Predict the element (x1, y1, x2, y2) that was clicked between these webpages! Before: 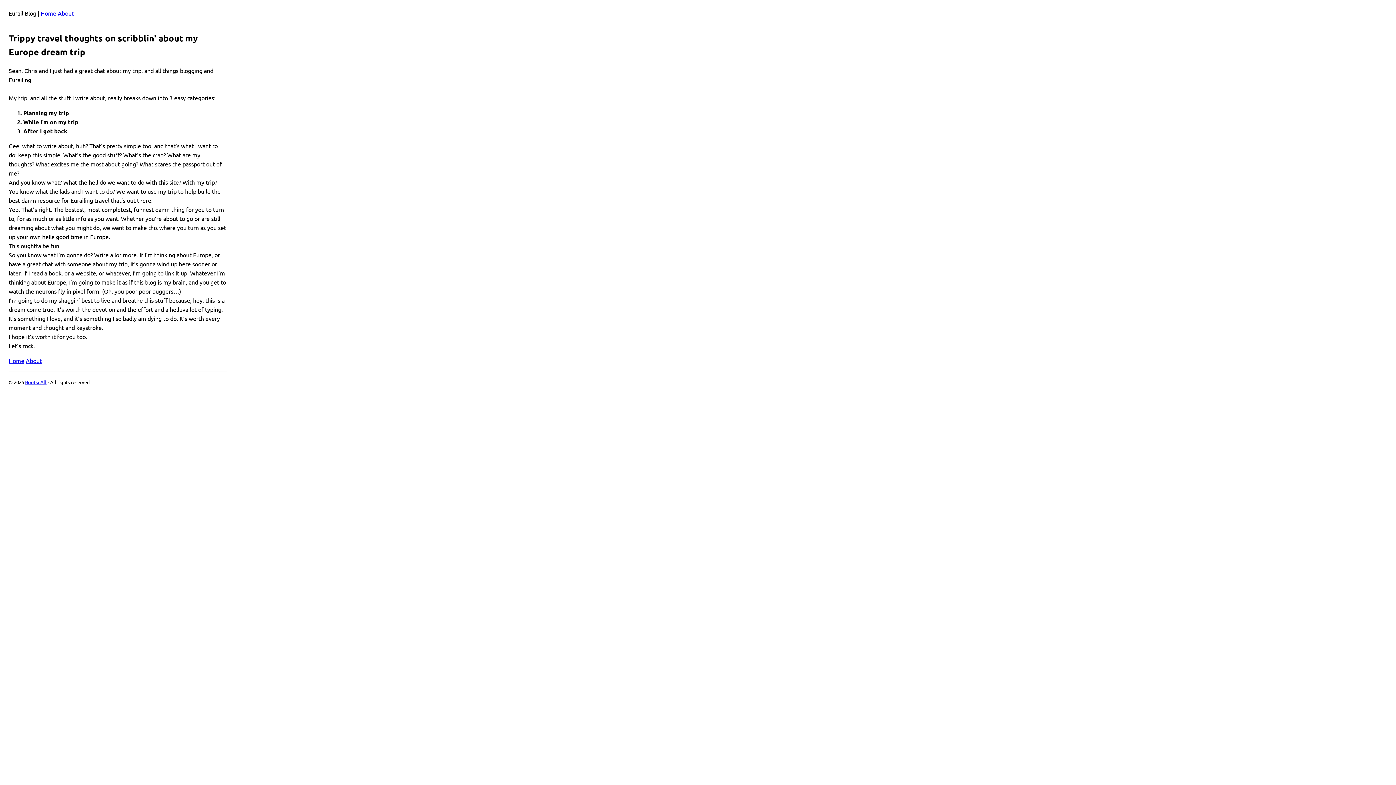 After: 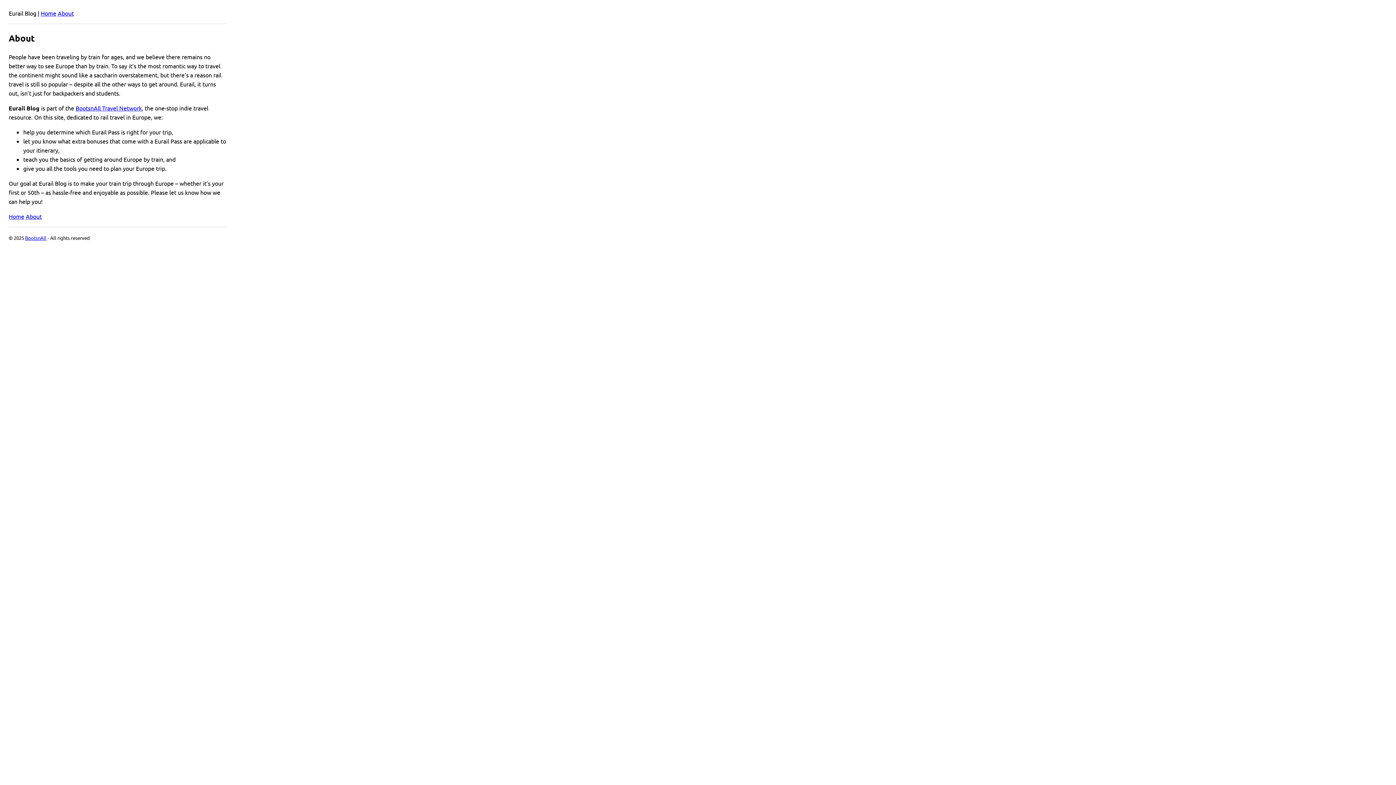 Action: label: About bbox: (25, 357, 41, 364)